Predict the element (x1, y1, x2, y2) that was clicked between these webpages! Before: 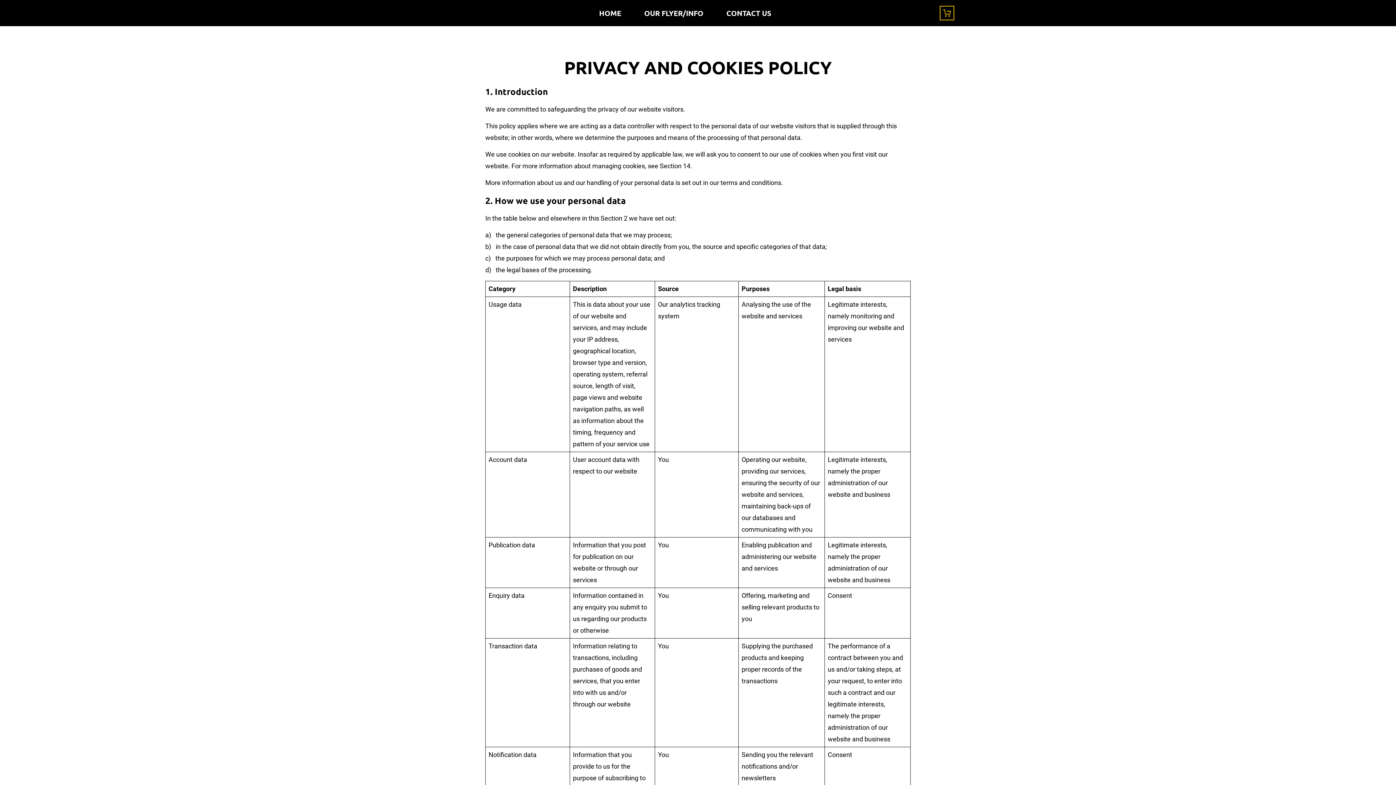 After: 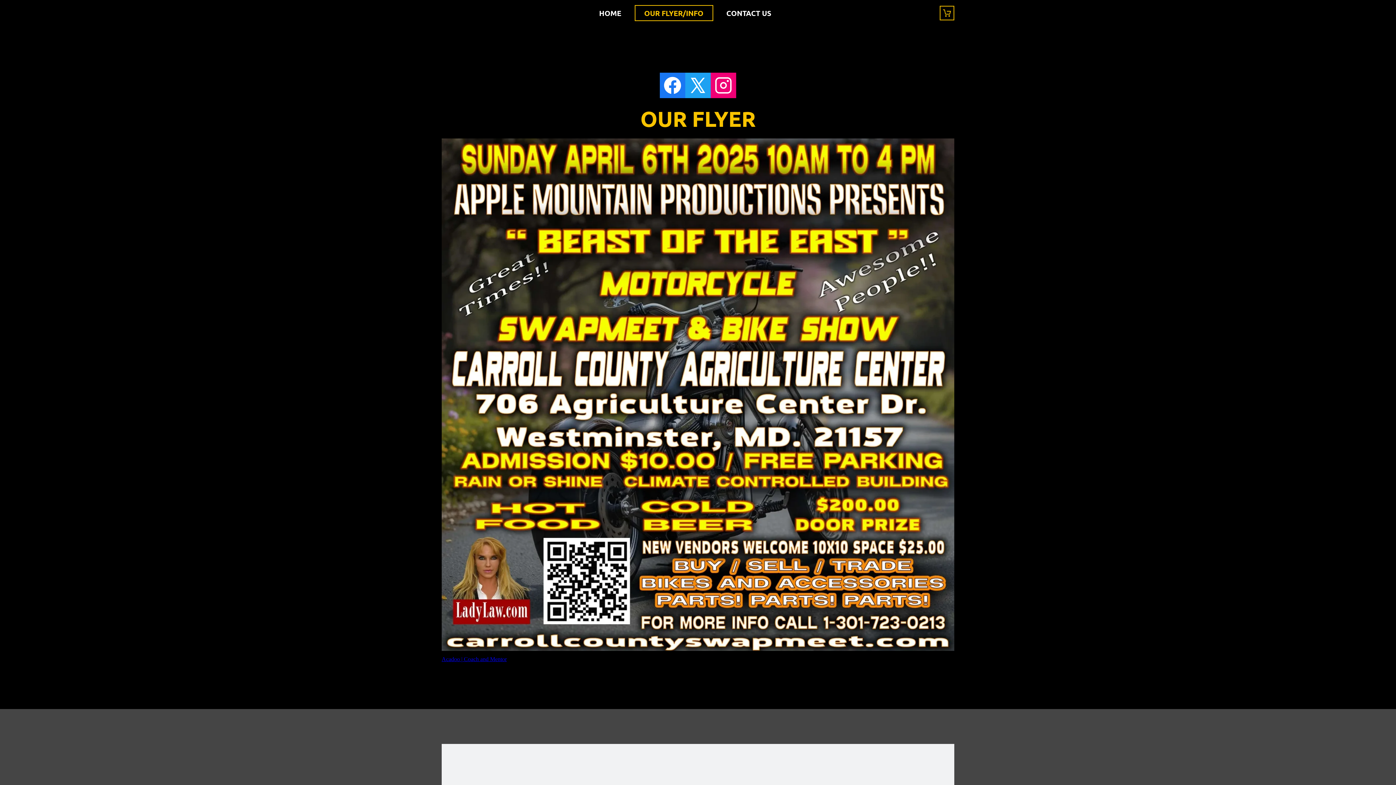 Action: label: OUR FLYER/INFO bbox: (634, 5, 713, 21)